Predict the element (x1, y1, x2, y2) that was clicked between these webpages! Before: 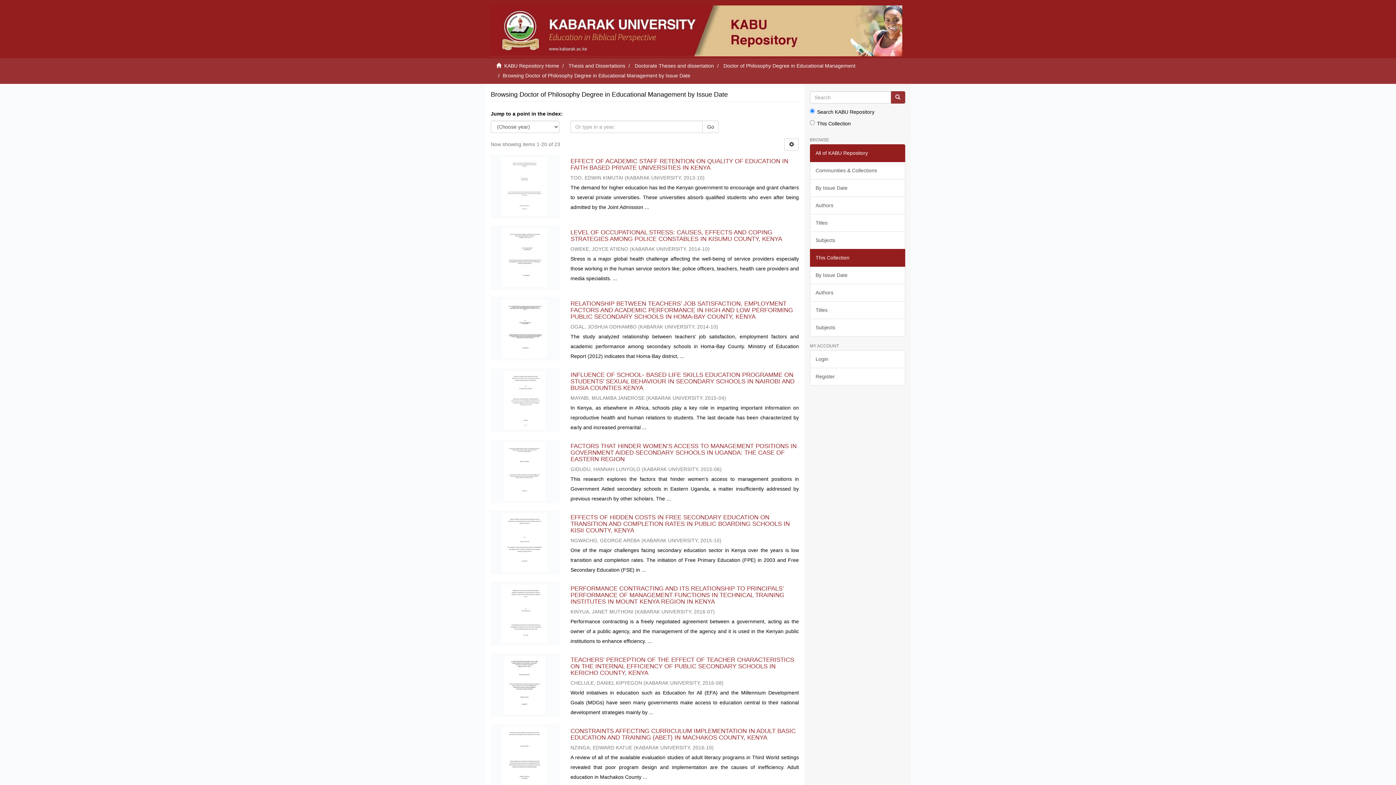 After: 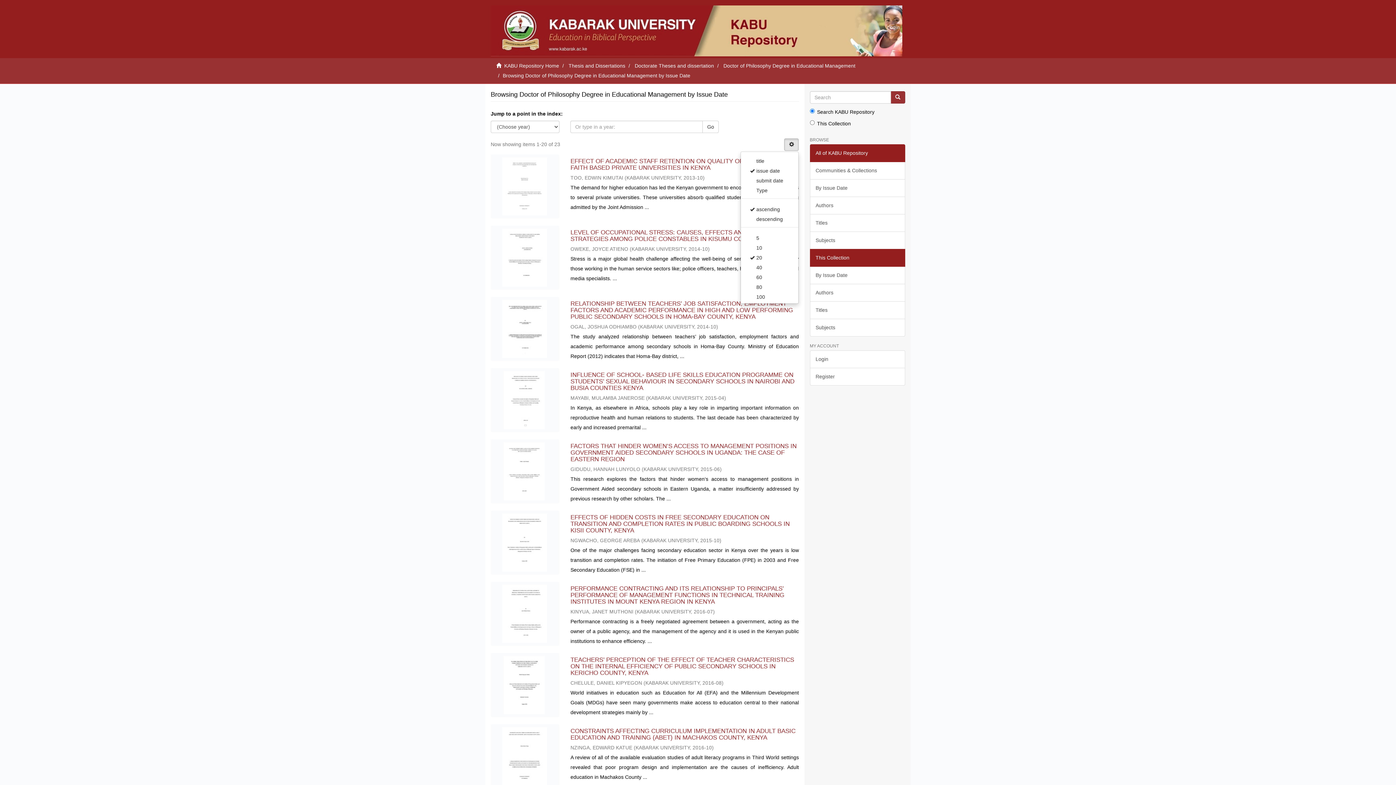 Action: bbox: (784, 138, 799, 150)